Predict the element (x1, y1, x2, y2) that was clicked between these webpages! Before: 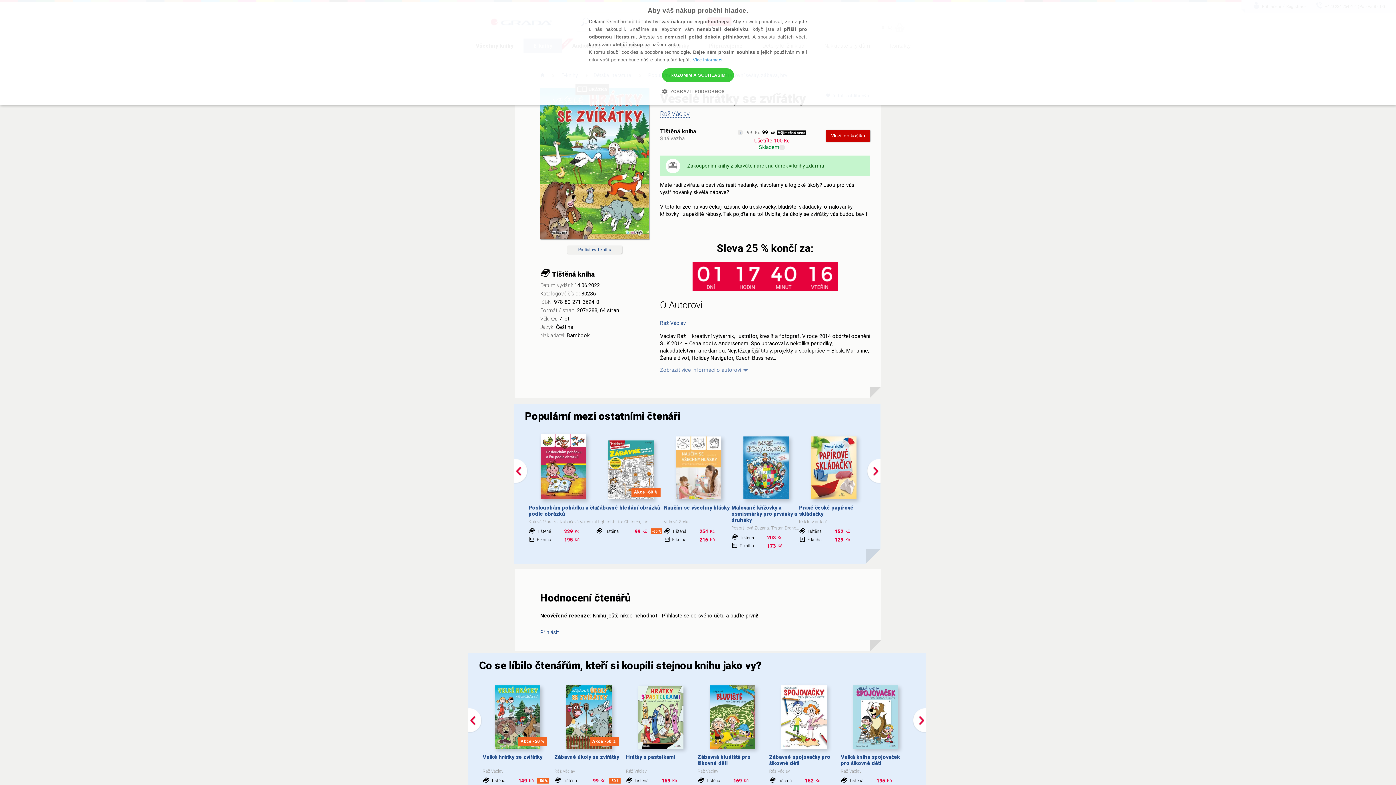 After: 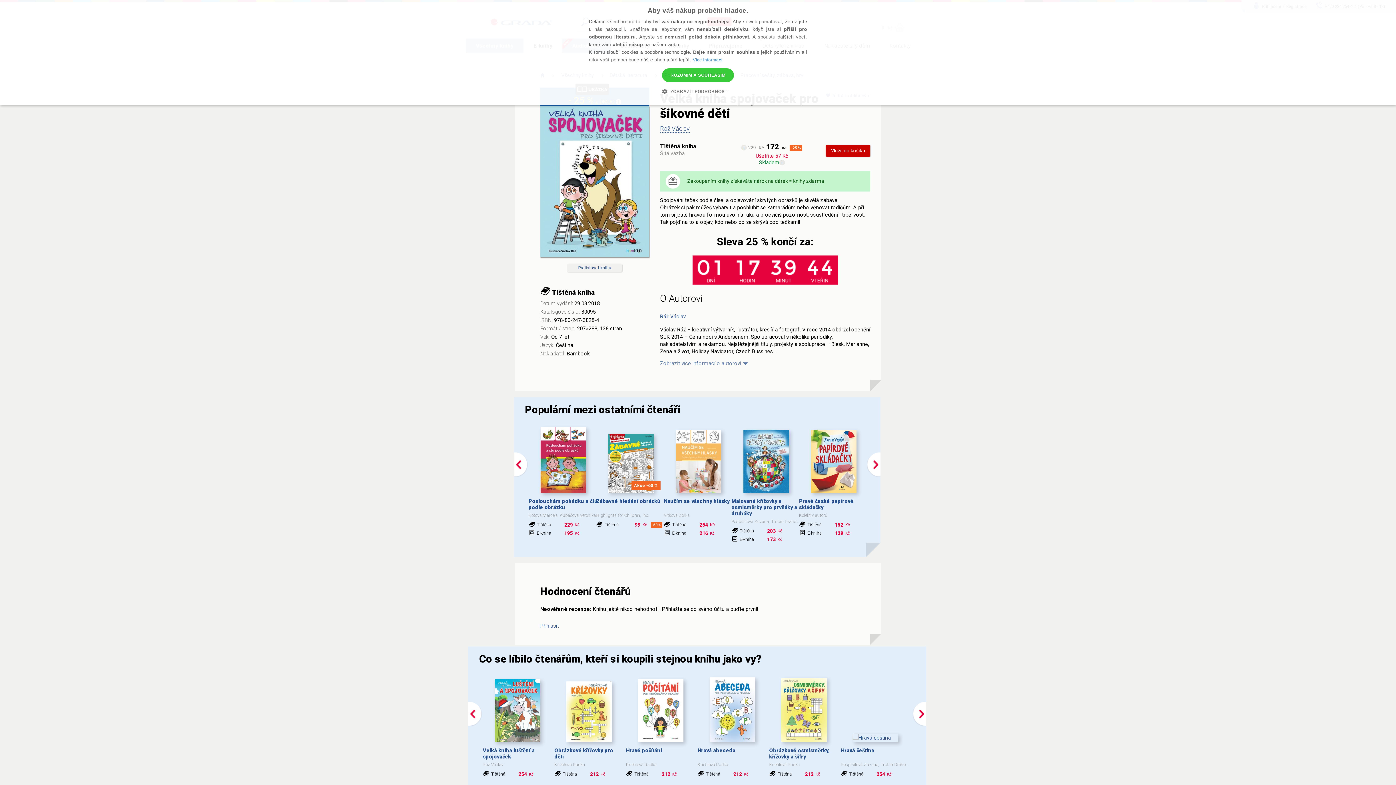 Action: bbox: (852, 685, 898, 749)